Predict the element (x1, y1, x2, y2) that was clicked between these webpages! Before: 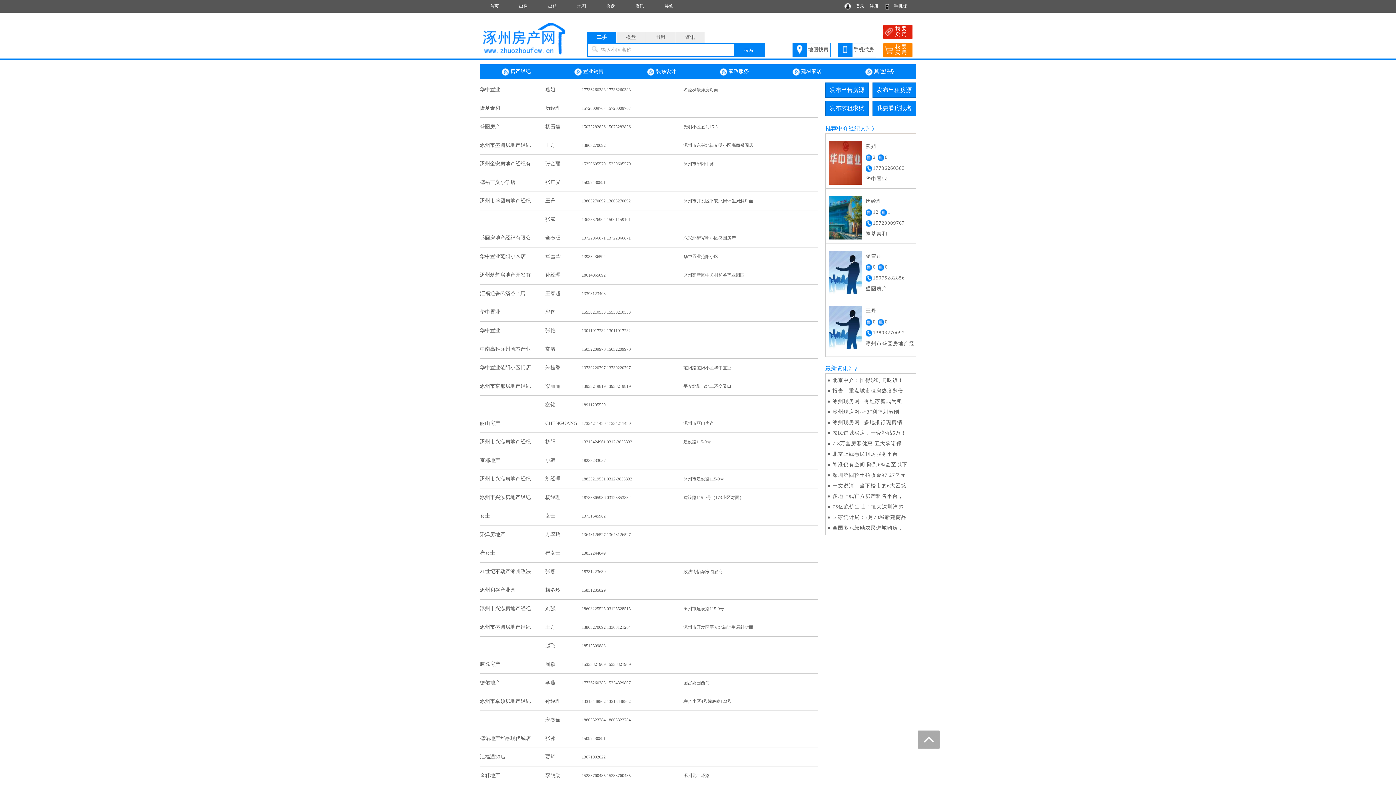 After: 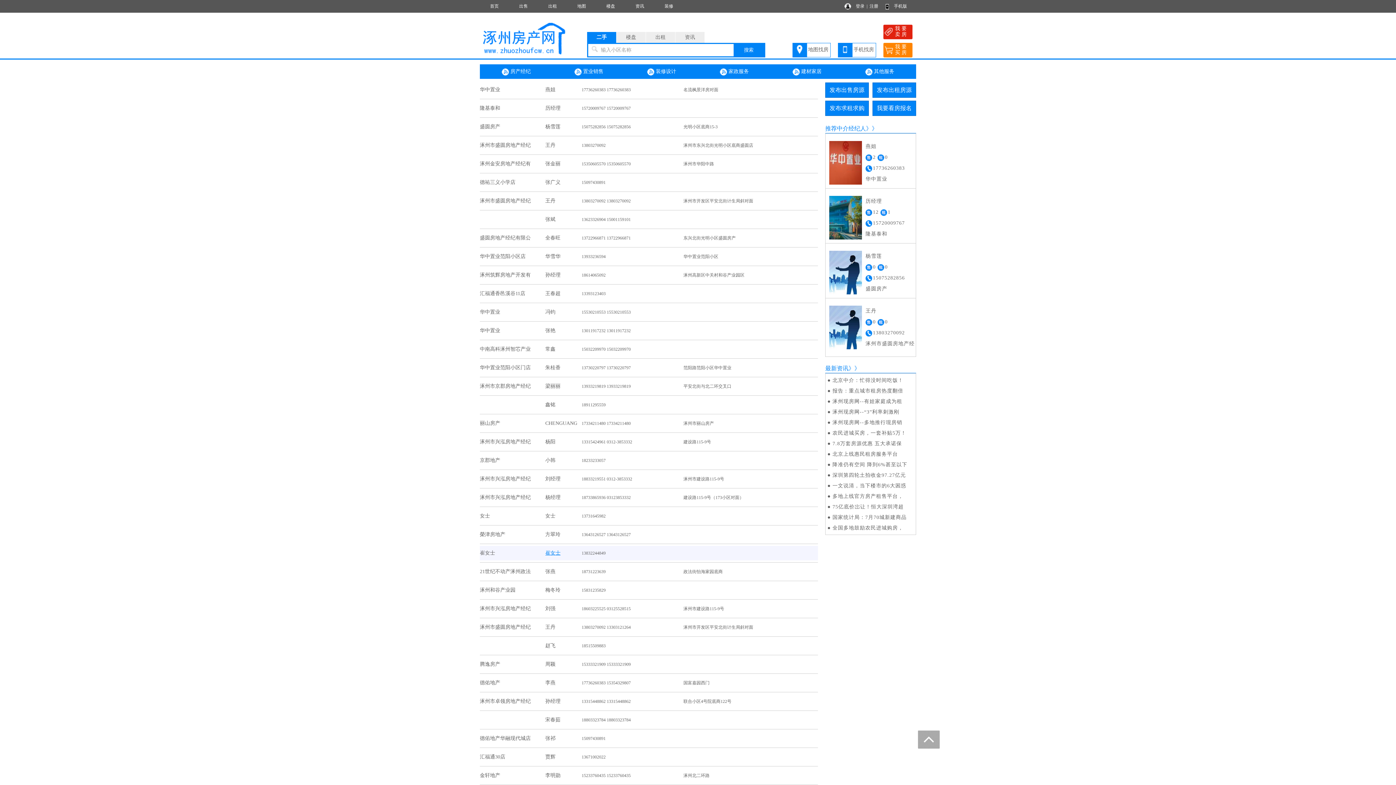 Action: label: 崔女士 bbox: (545, 550, 560, 556)